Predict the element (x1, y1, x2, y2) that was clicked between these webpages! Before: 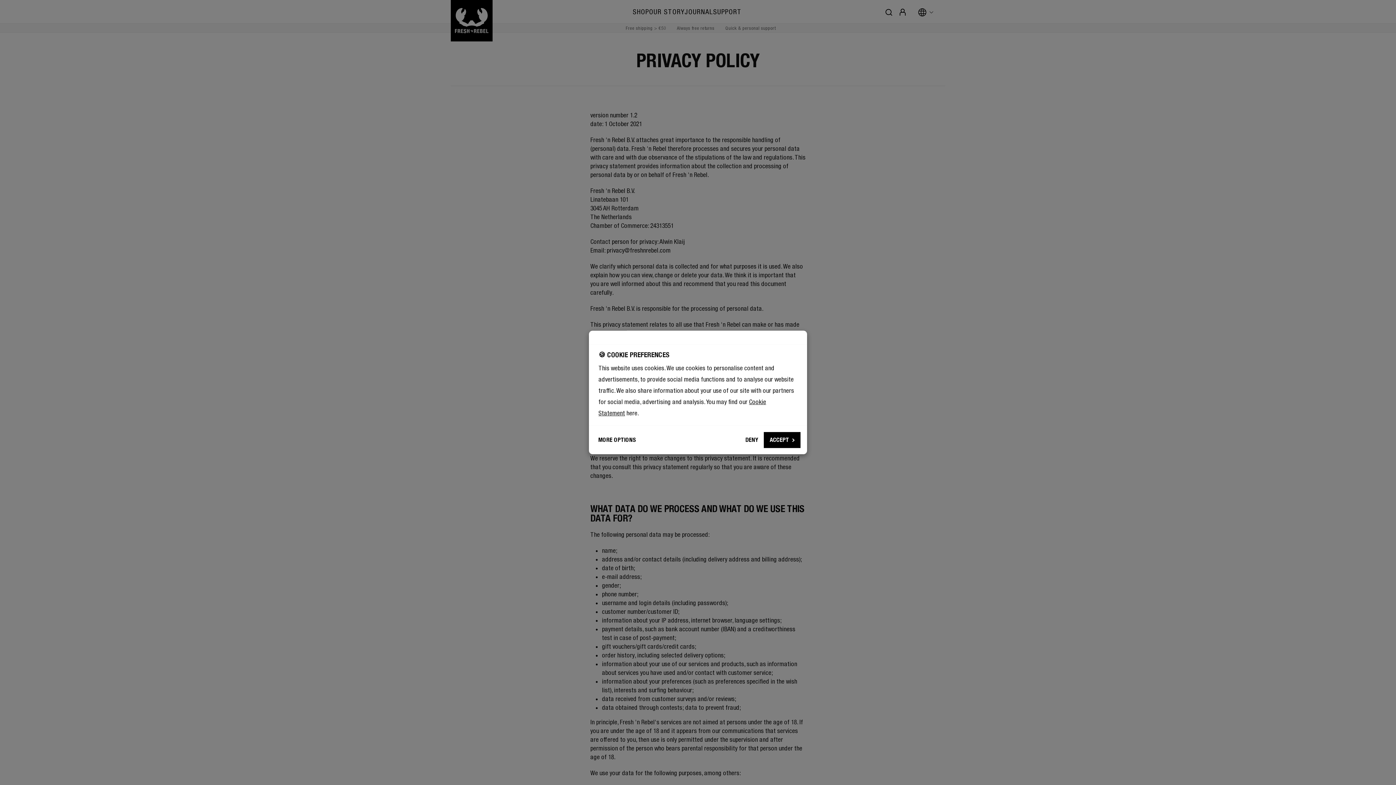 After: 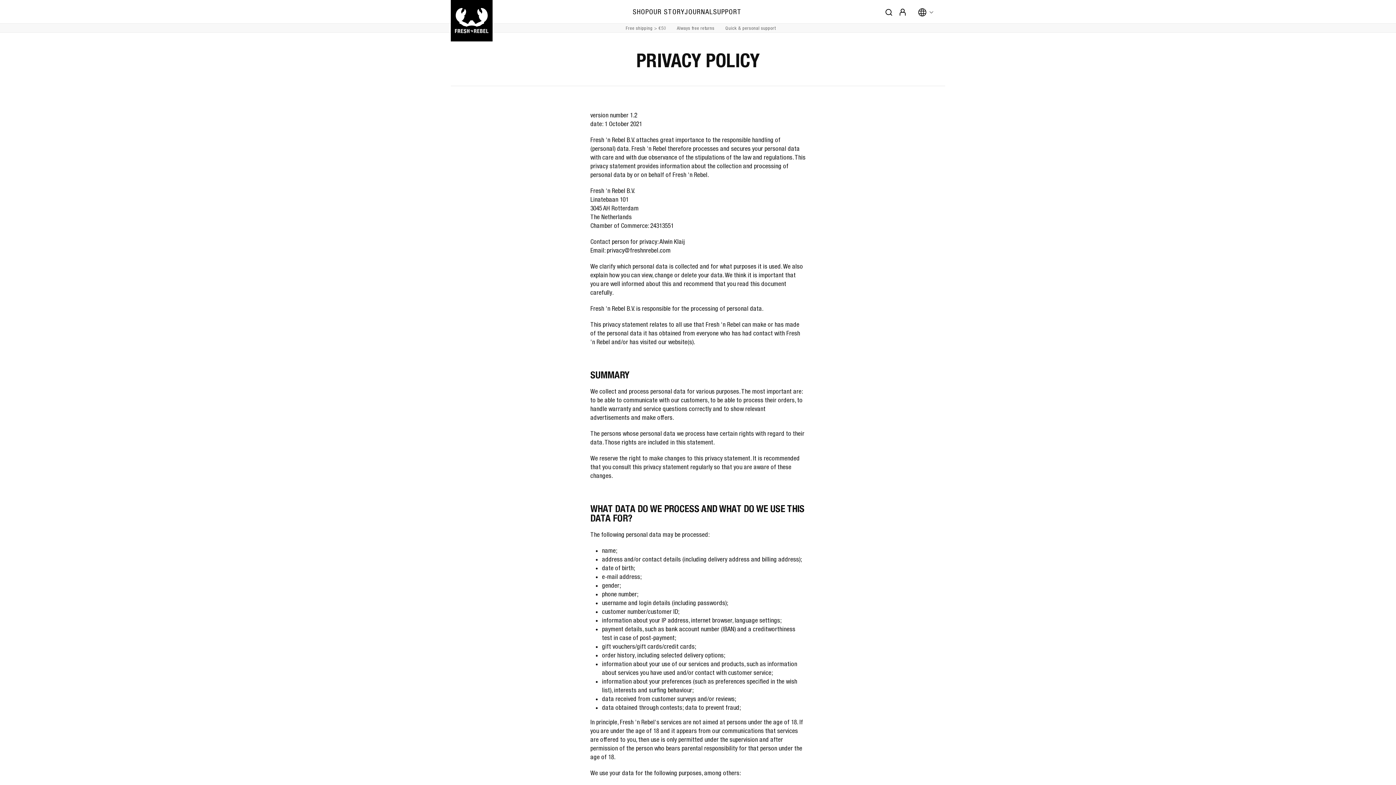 Action: bbox: (764, 432, 800, 448) label: ACCEPT